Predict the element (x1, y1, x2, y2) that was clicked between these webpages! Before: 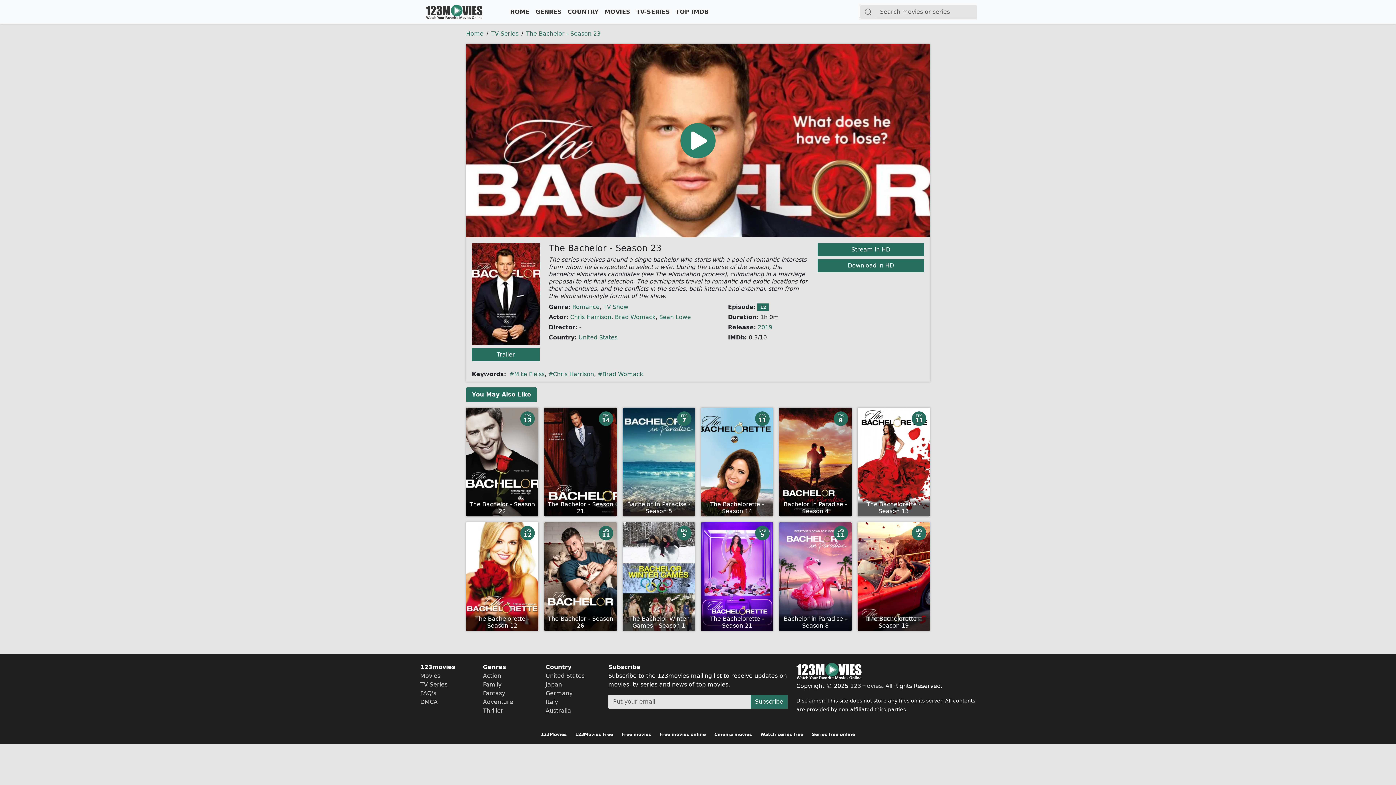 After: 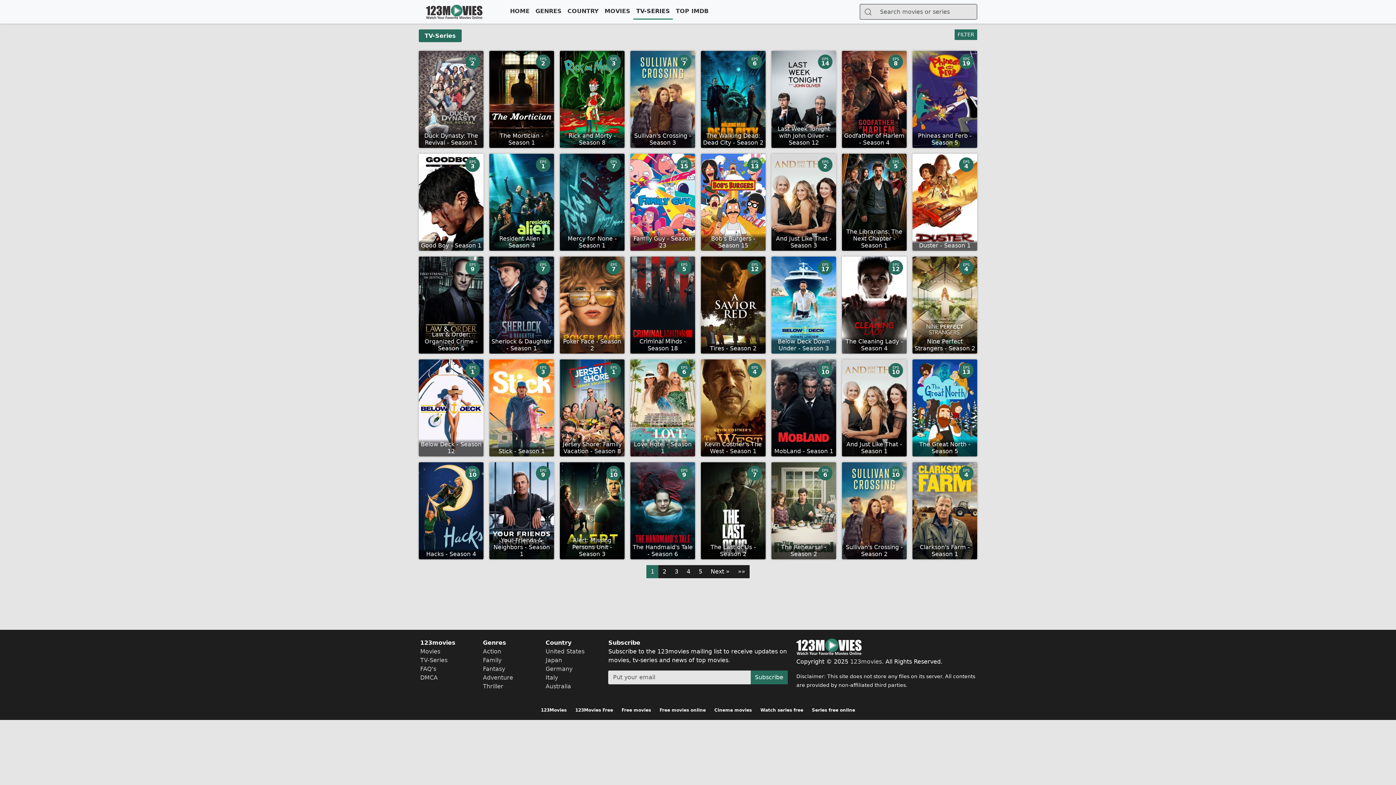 Action: bbox: (491, 30, 518, 37) label: TV-Series